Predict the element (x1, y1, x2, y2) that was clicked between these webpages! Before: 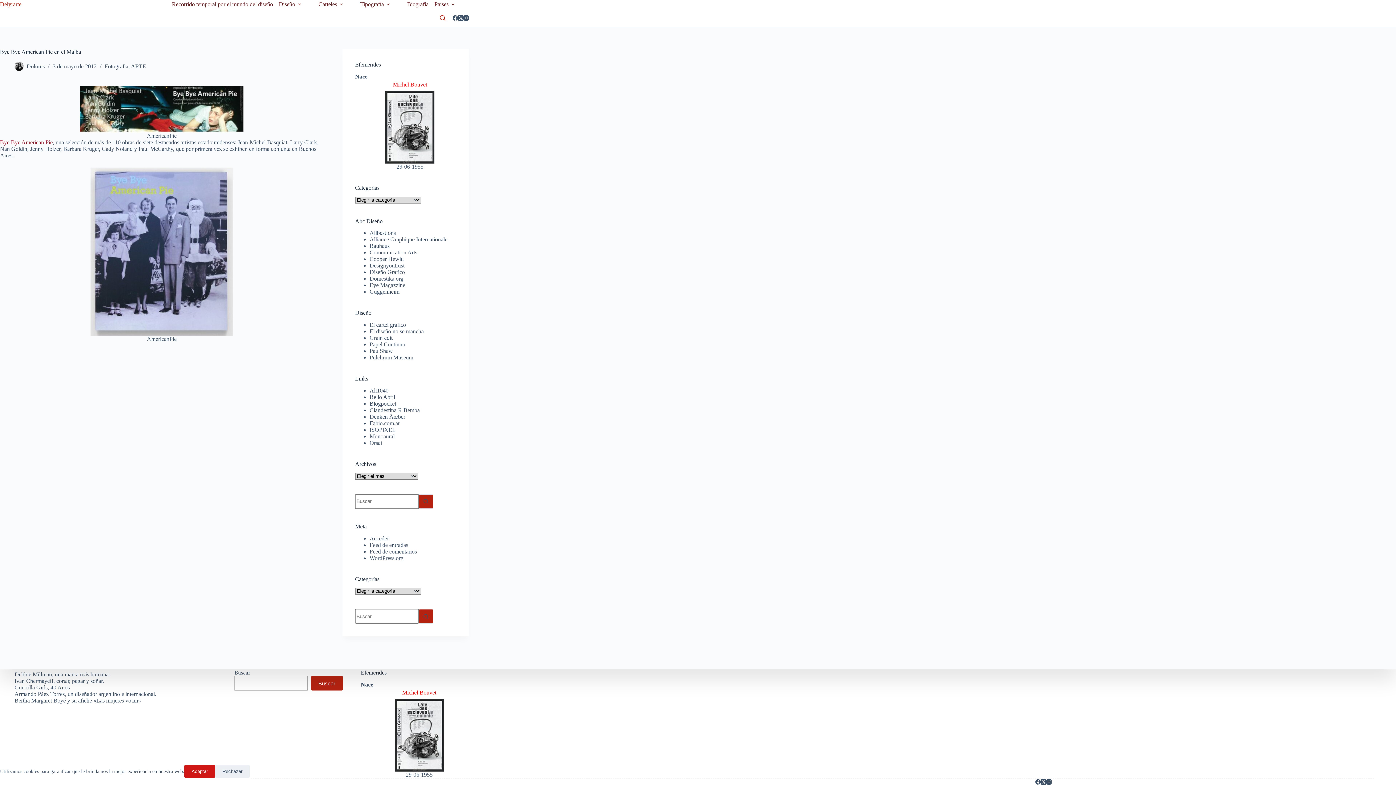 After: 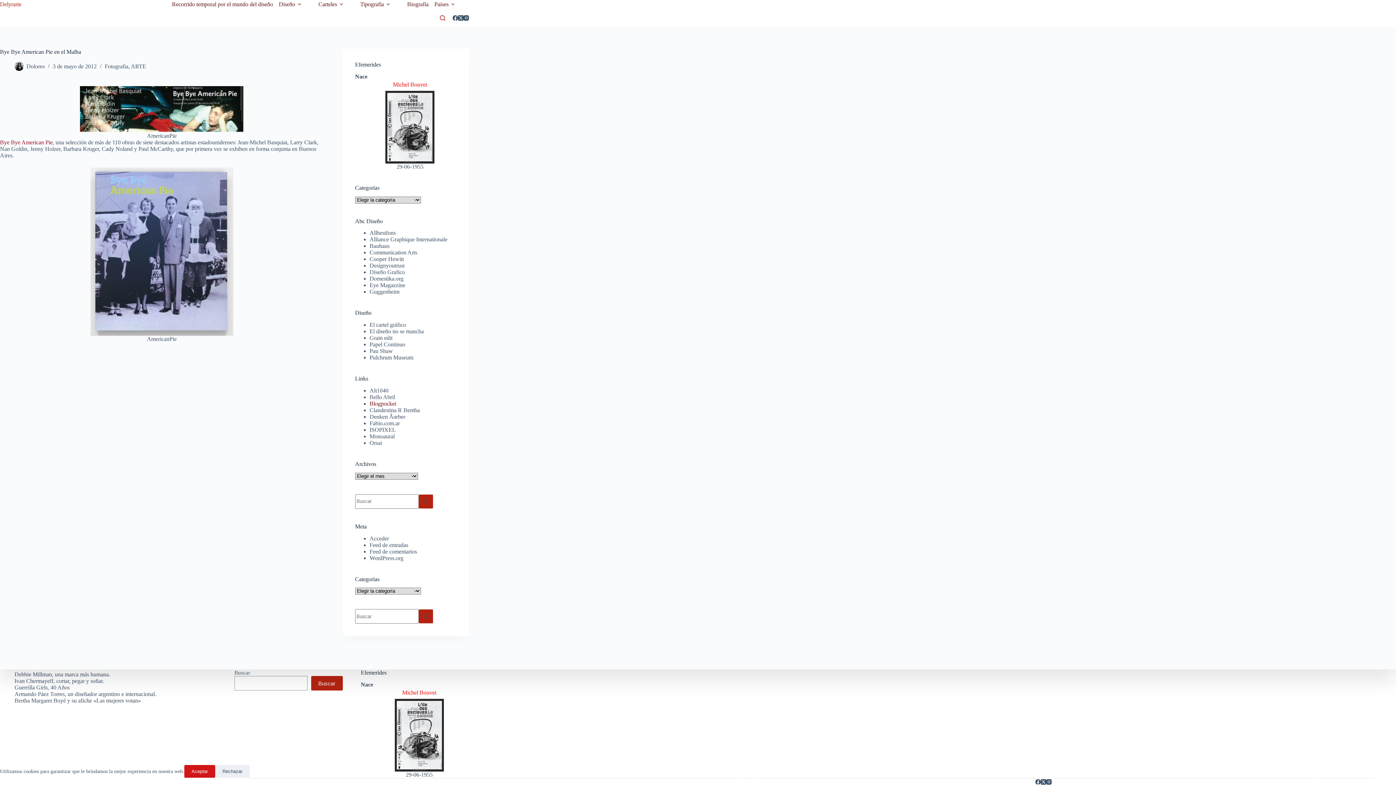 Action: label: Blogpocket bbox: (369, 400, 396, 406)